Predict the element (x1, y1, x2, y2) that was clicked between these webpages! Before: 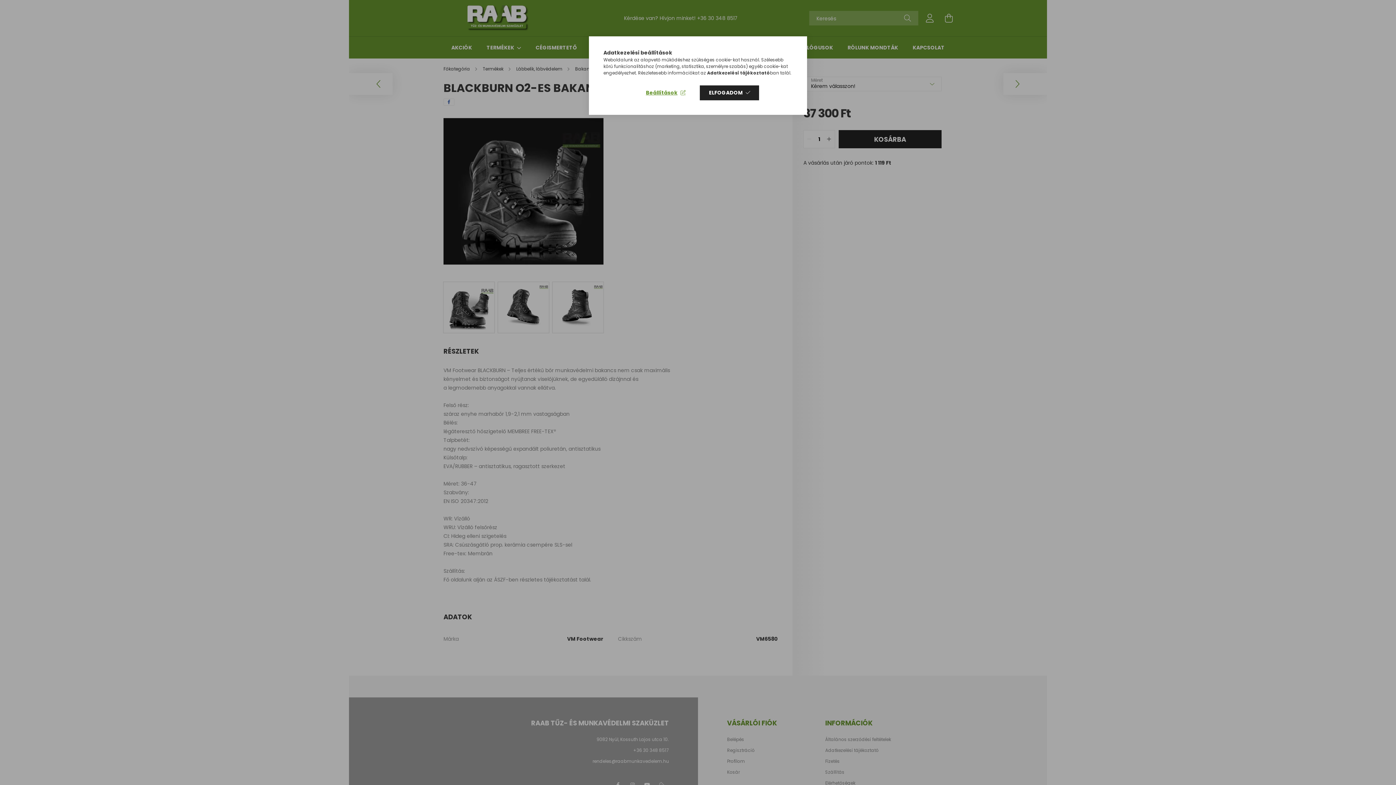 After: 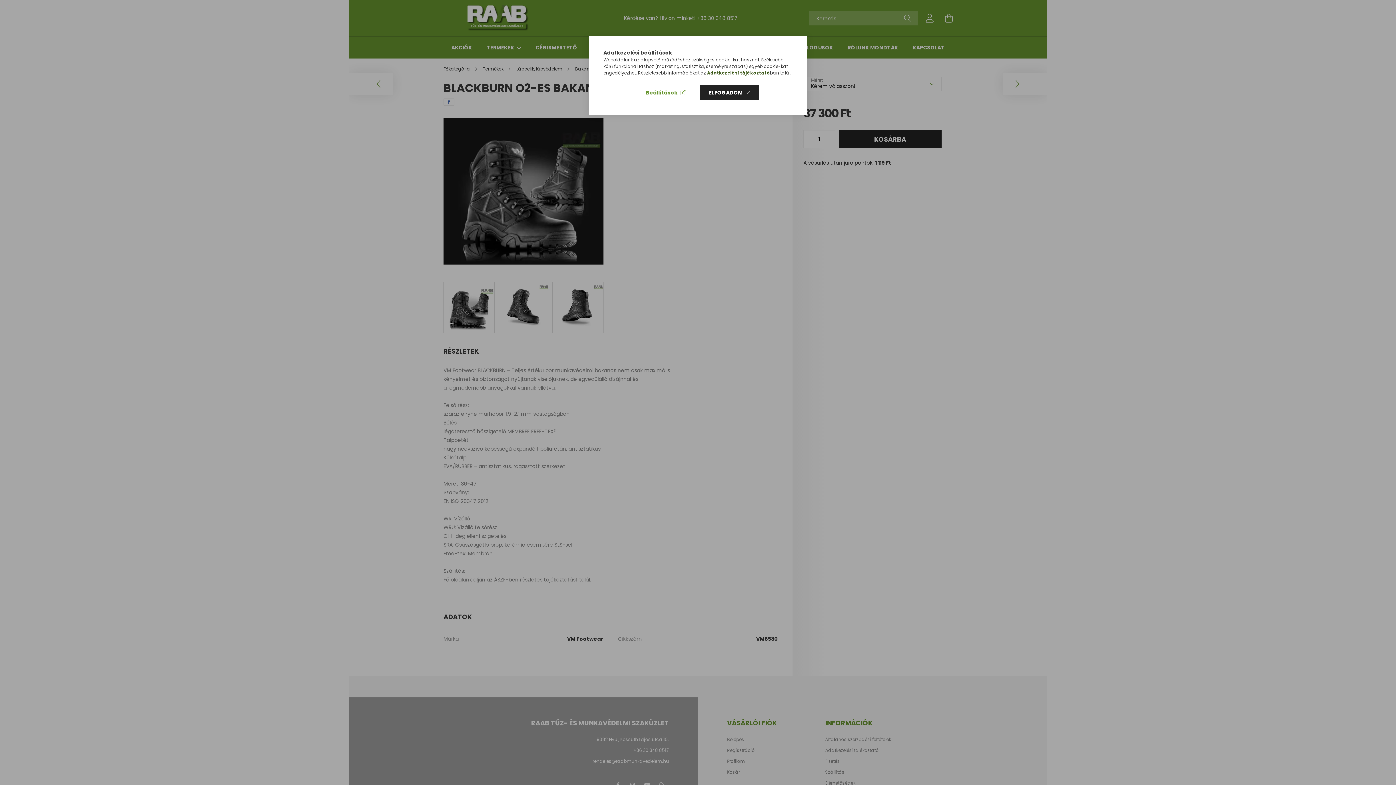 Action: bbox: (707, 69, 770, 76) label: Adatkezelési tájékoztató